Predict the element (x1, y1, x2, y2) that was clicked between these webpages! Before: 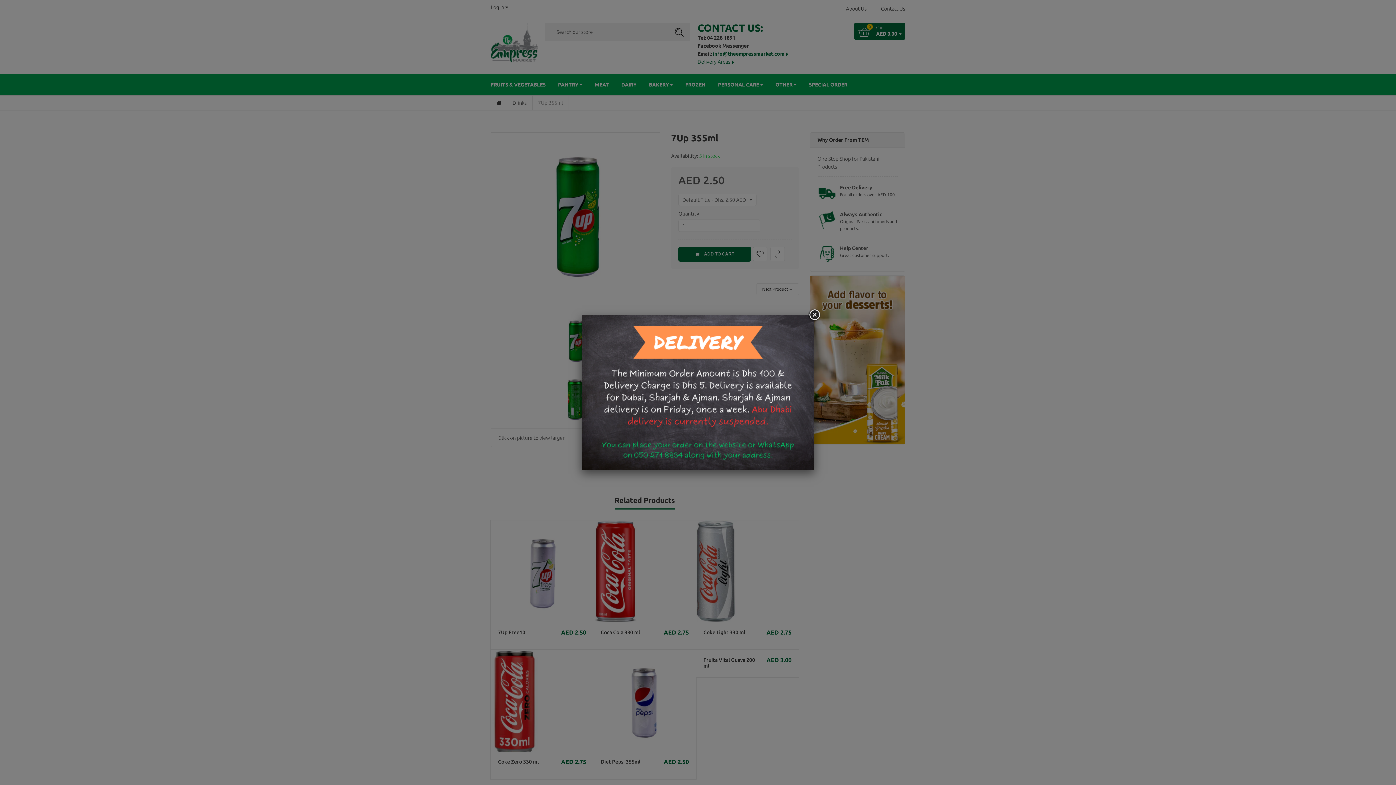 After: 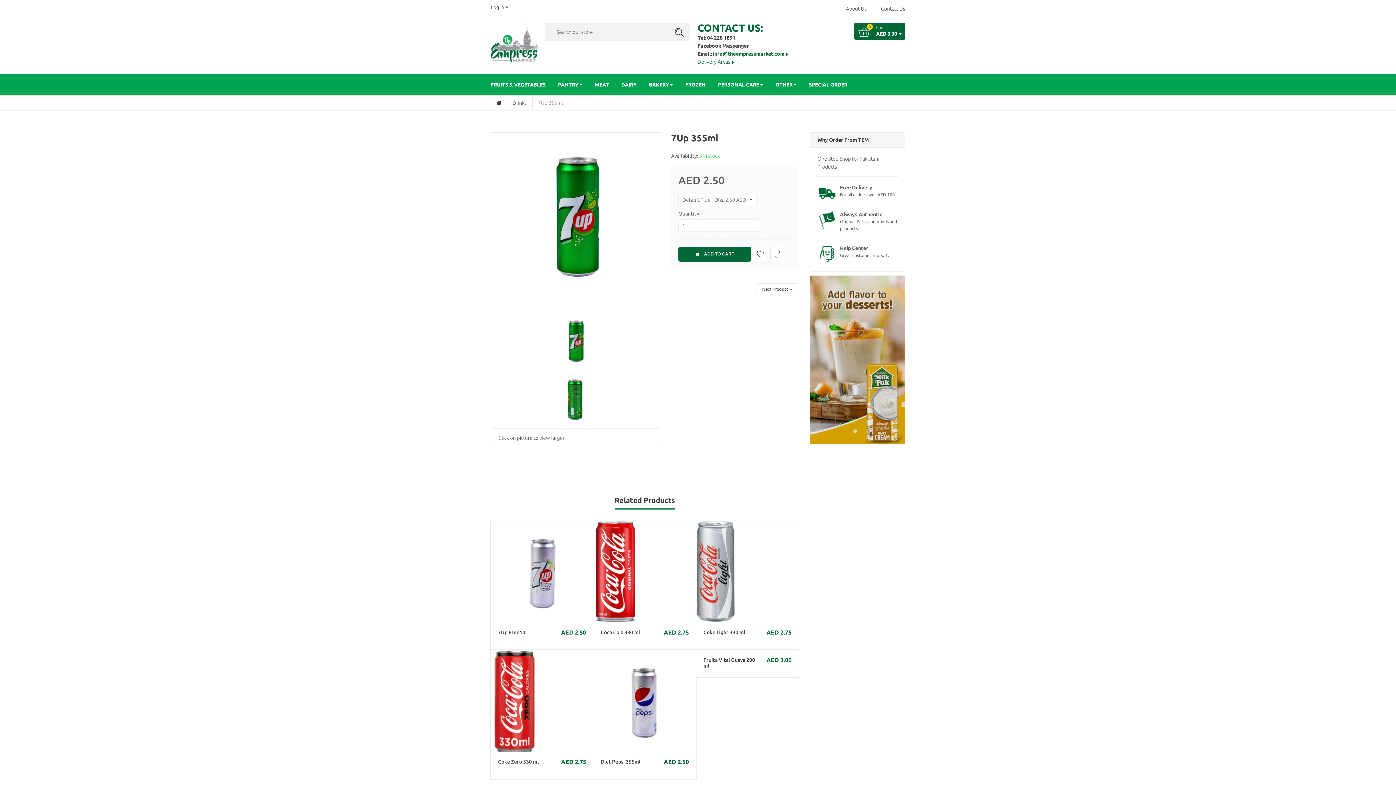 Action: bbox: (808, 308, 821, 321)